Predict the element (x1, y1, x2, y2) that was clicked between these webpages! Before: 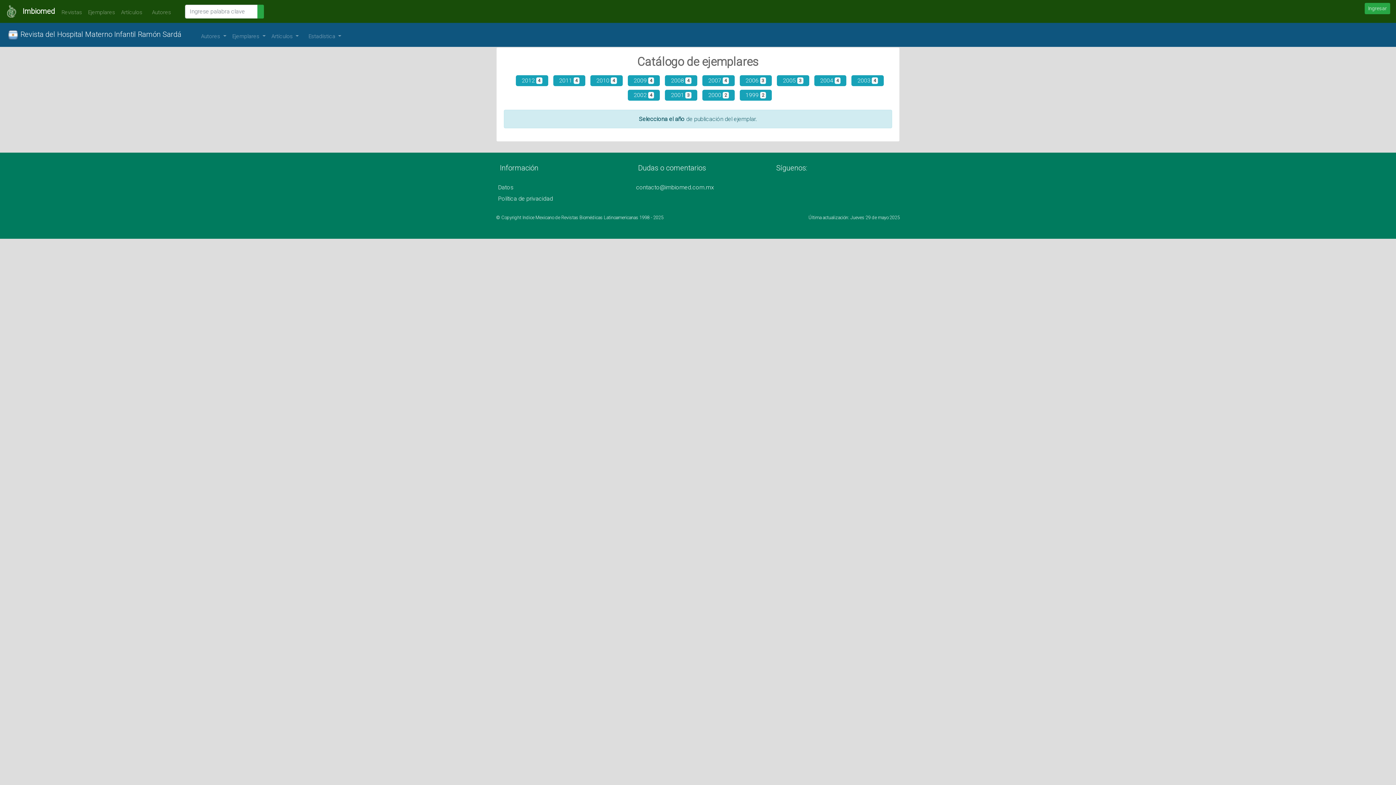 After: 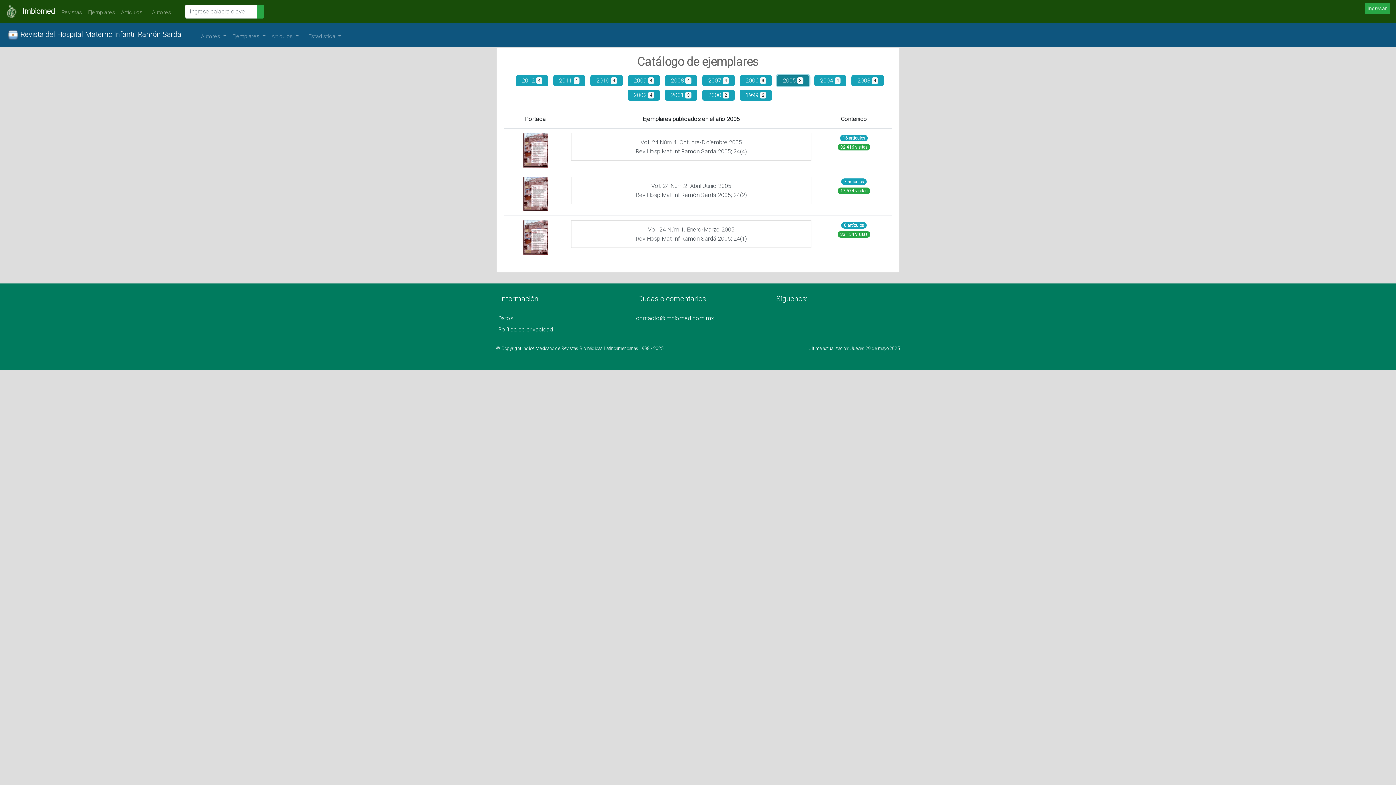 Action: bbox: (777, 75, 809, 86) label: 2005 3